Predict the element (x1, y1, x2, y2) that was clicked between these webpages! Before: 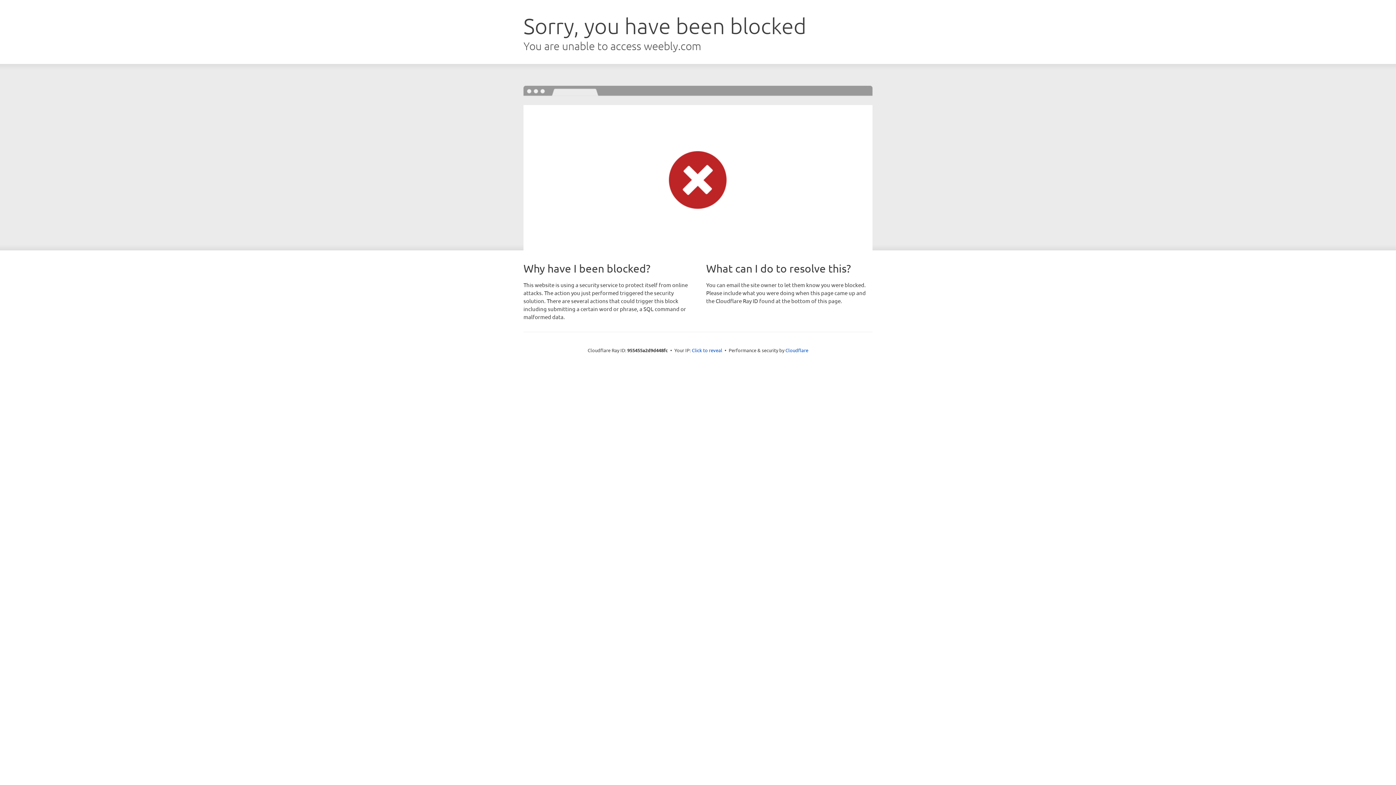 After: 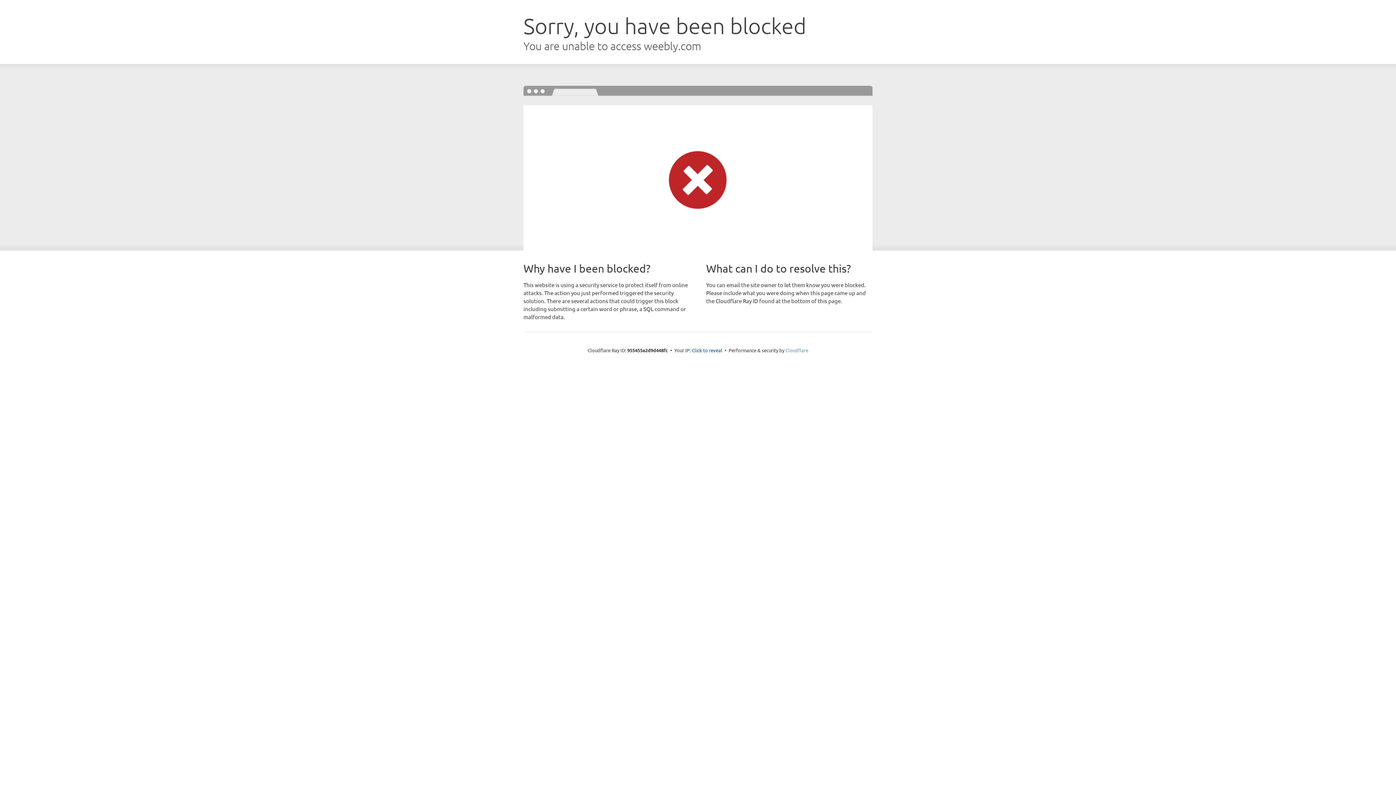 Action: label: Cloudflare bbox: (785, 347, 808, 353)